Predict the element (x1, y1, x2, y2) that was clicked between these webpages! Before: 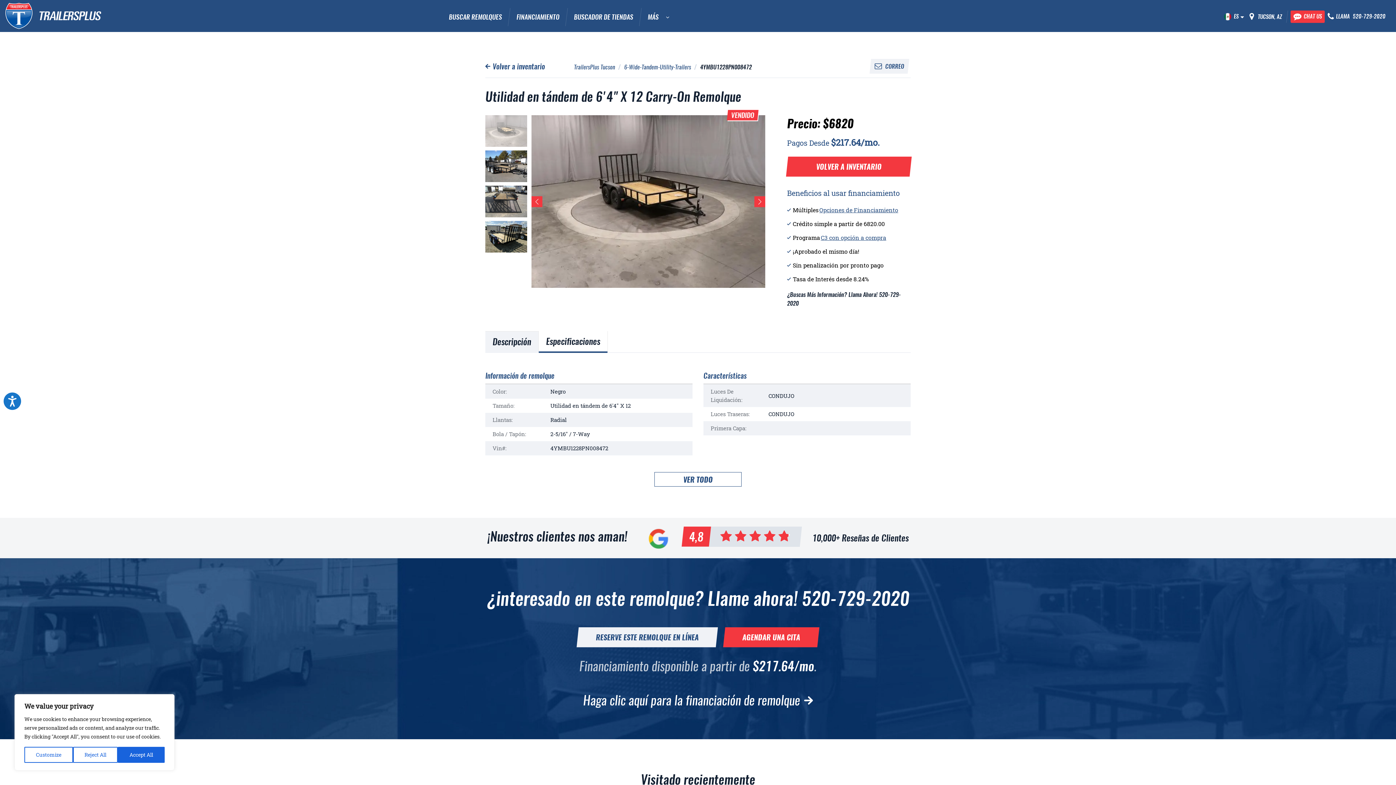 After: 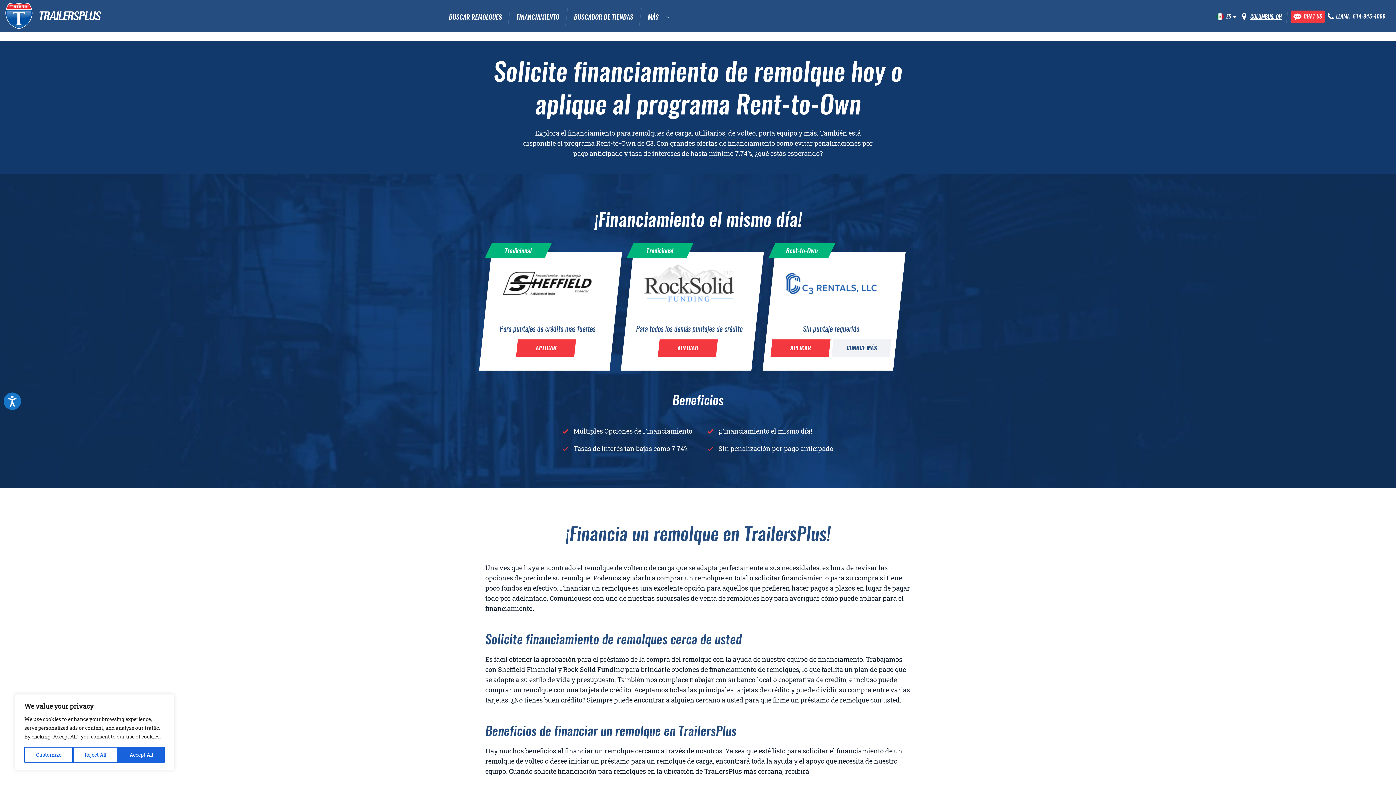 Action: label: FINANCIAMIENTO bbox: (509, 8, 566, 26)